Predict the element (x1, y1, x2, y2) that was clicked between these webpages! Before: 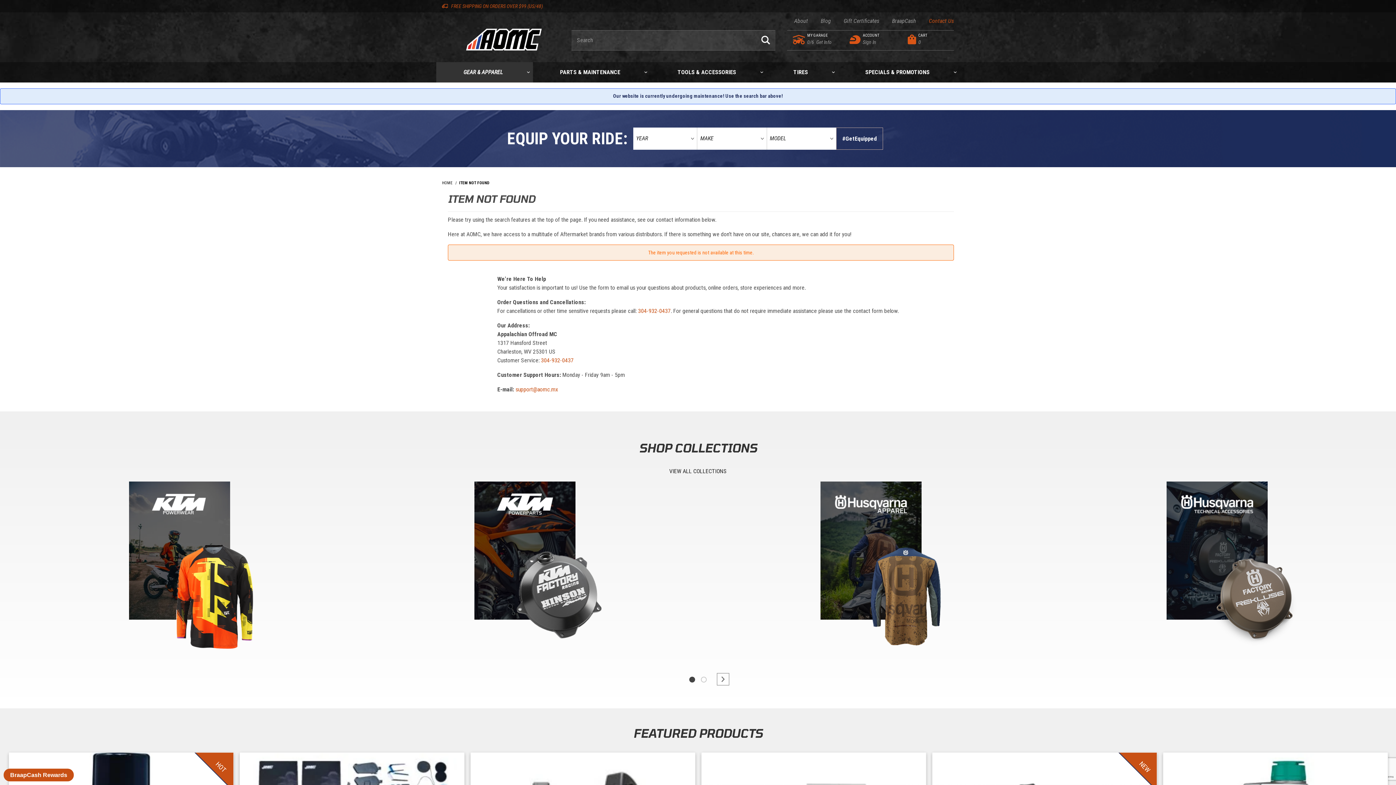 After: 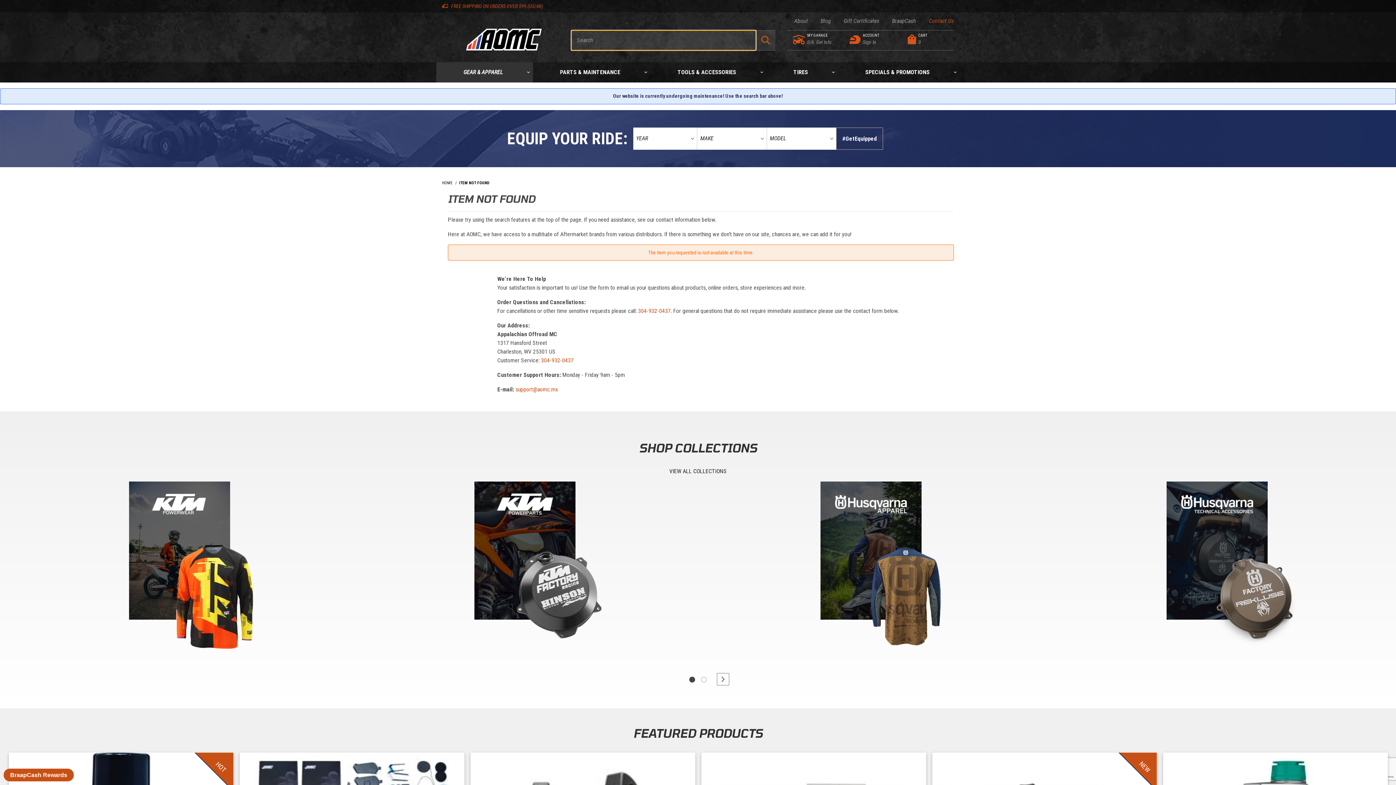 Action: bbox: (756, 30, 775, 50) label: Perform Product Search